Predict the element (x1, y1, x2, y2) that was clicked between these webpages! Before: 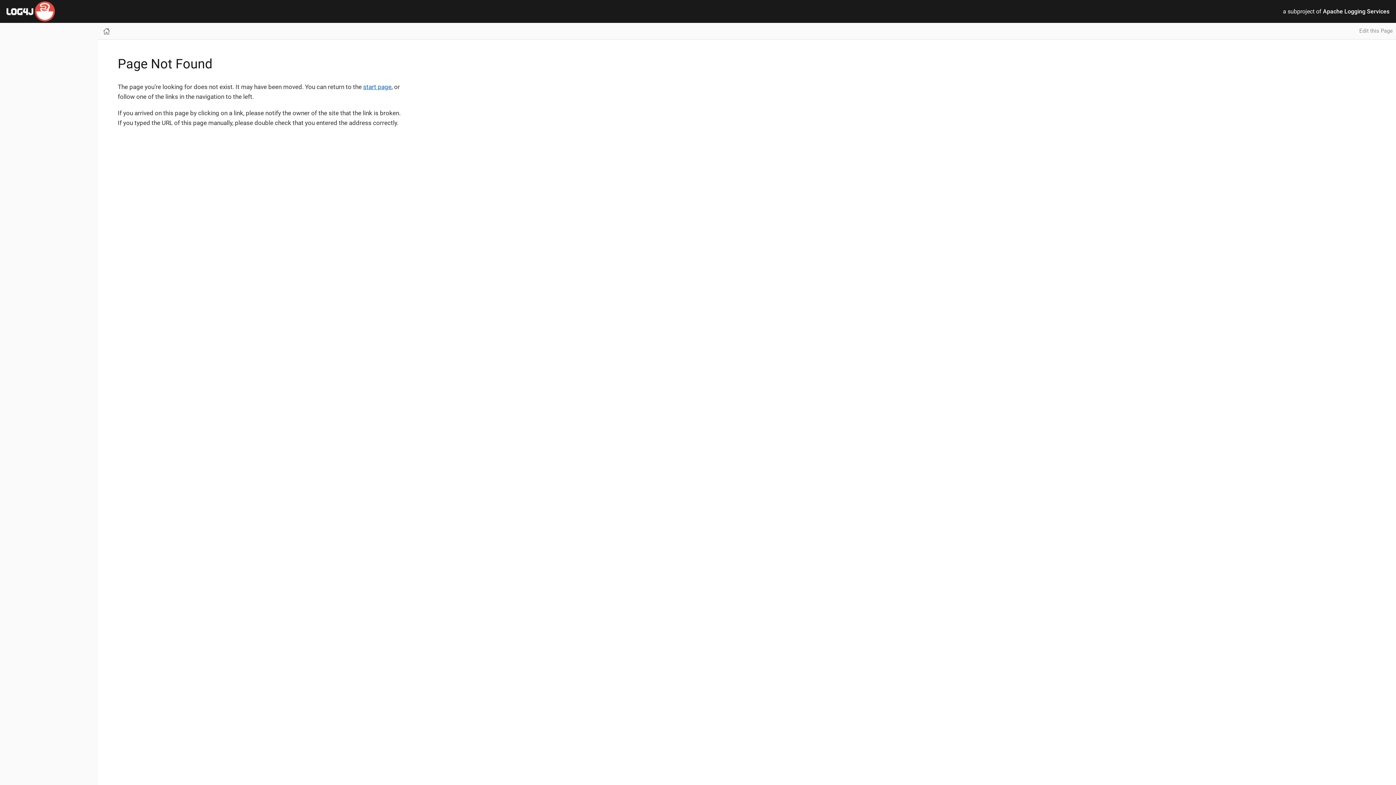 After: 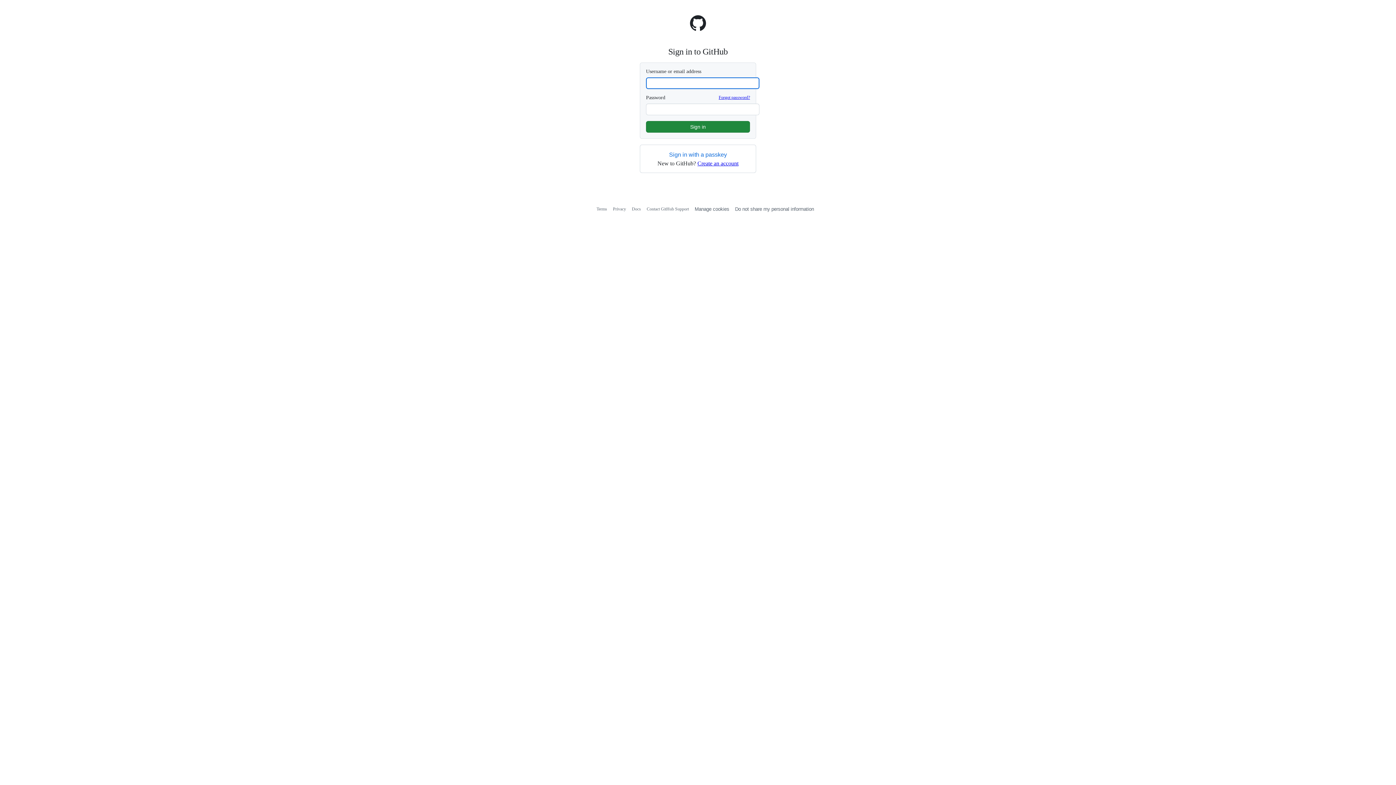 Action: label: Edit this Page bbox: (1359, 27, 1393, 34)